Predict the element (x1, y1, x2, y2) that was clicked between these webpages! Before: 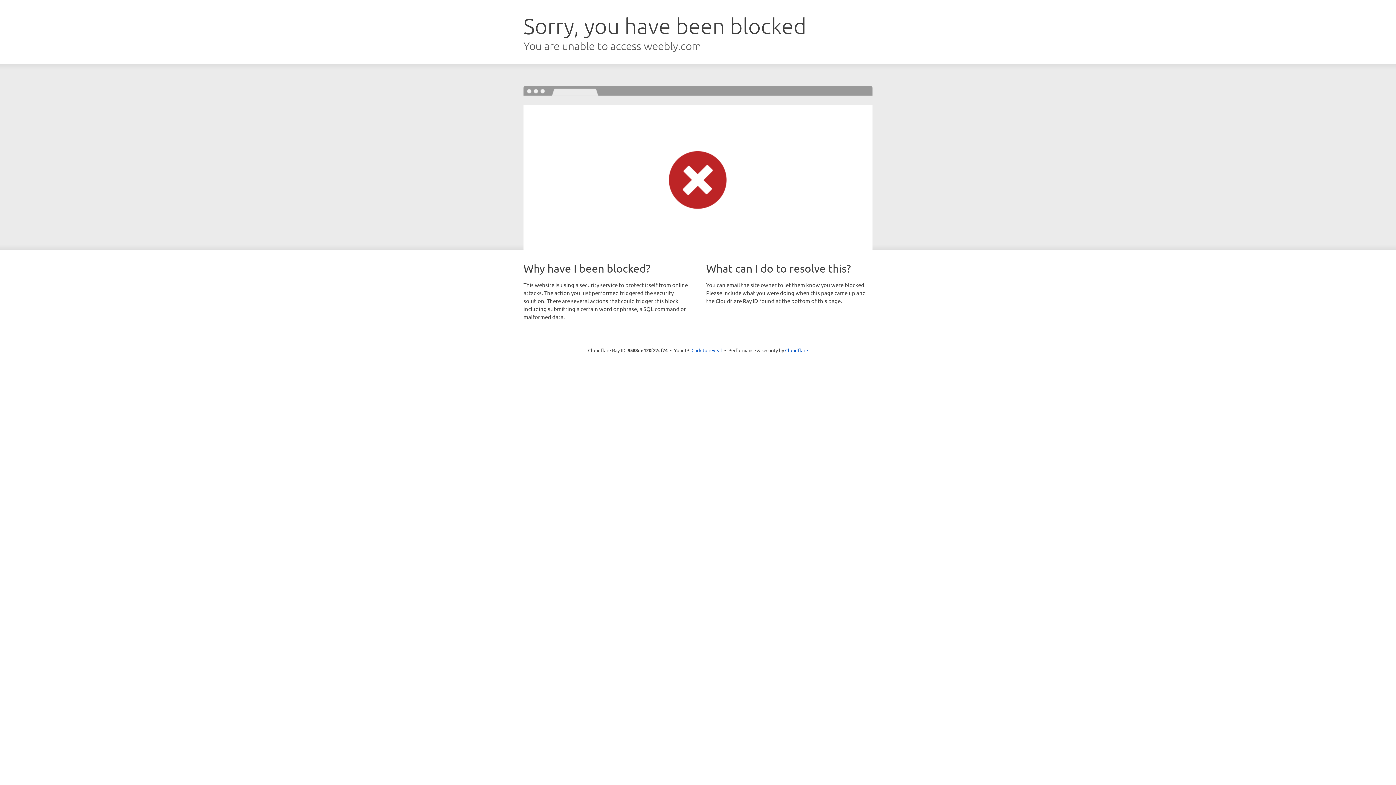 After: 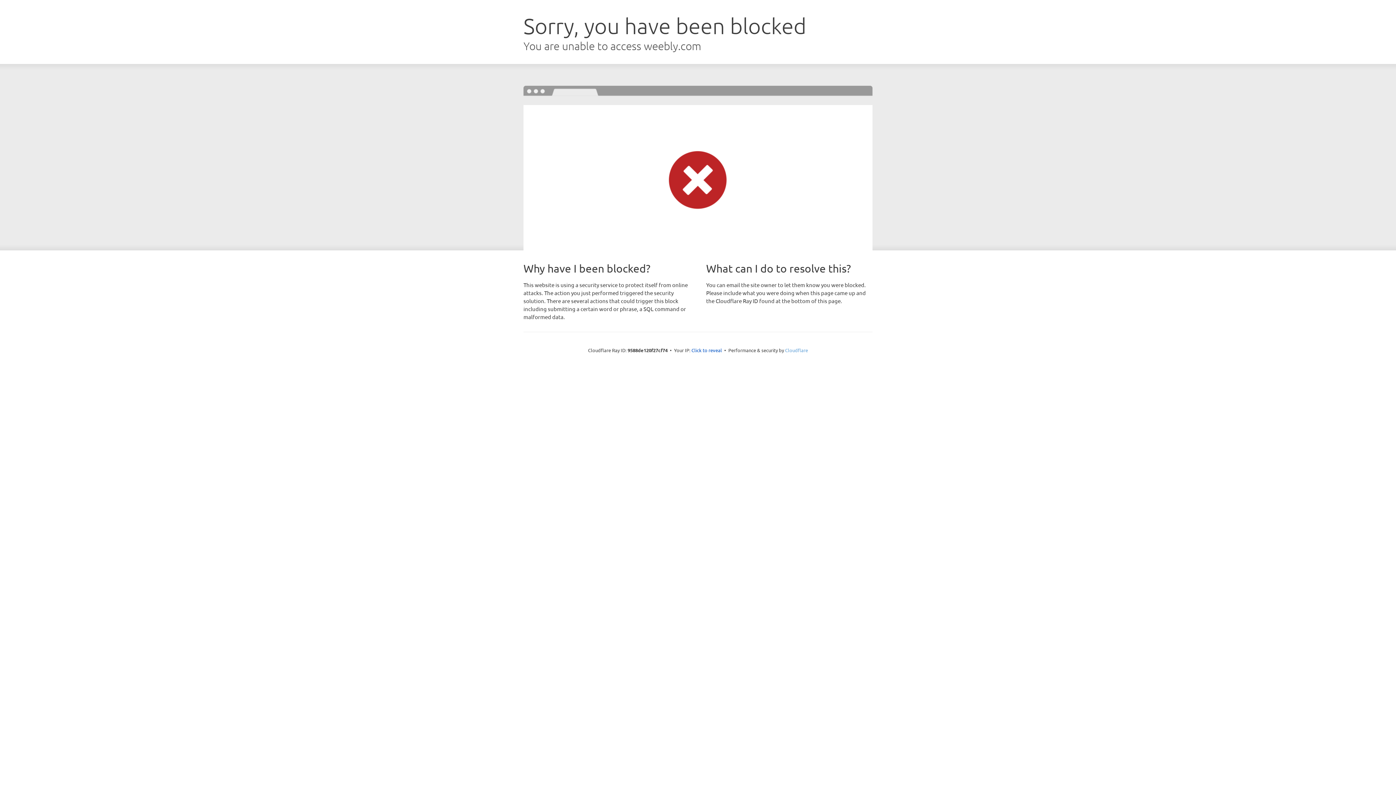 Action: label: Cloudflare bbox: (785, 347, 808, 353)